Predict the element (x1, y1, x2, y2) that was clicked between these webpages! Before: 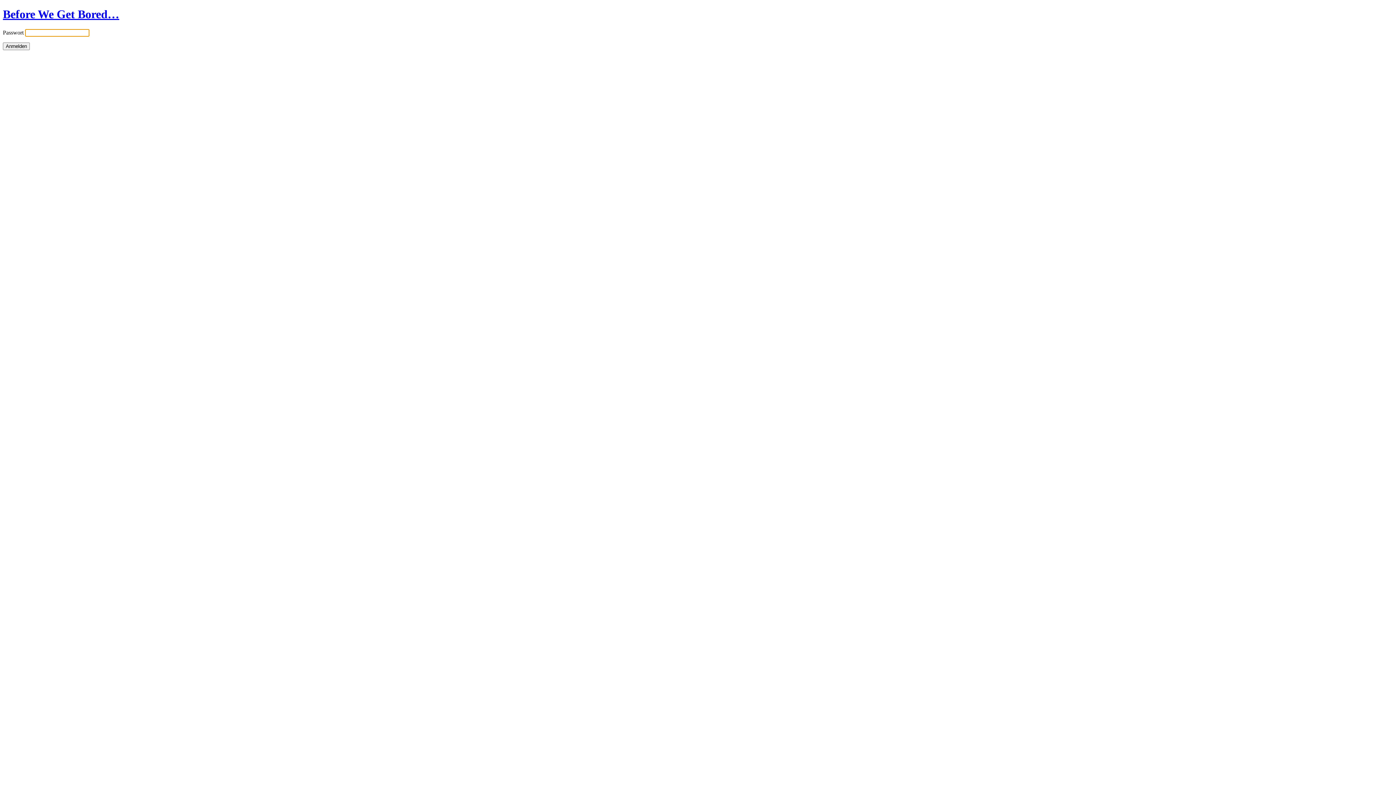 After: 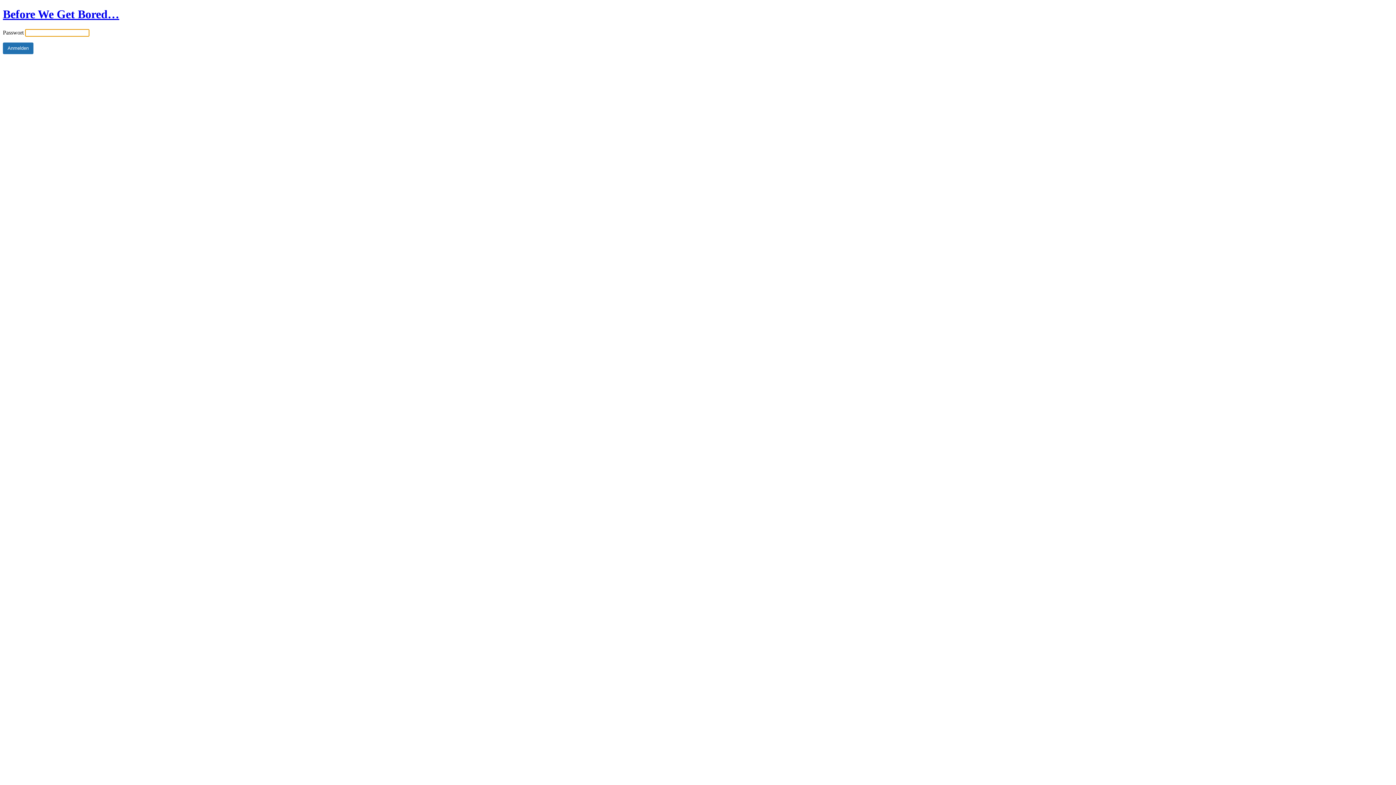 Action: label: Before We Get Bored… bbox: (2, 7, 119, 20)